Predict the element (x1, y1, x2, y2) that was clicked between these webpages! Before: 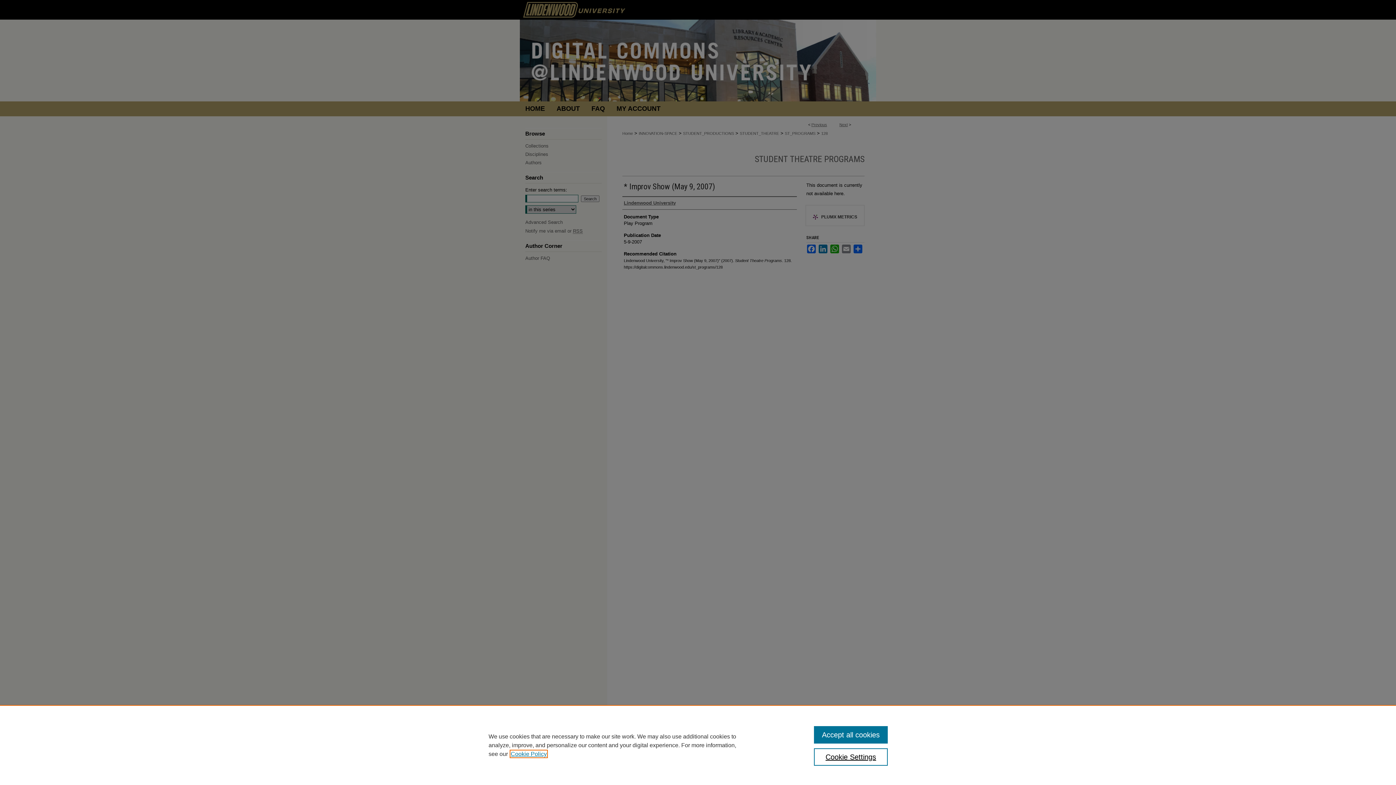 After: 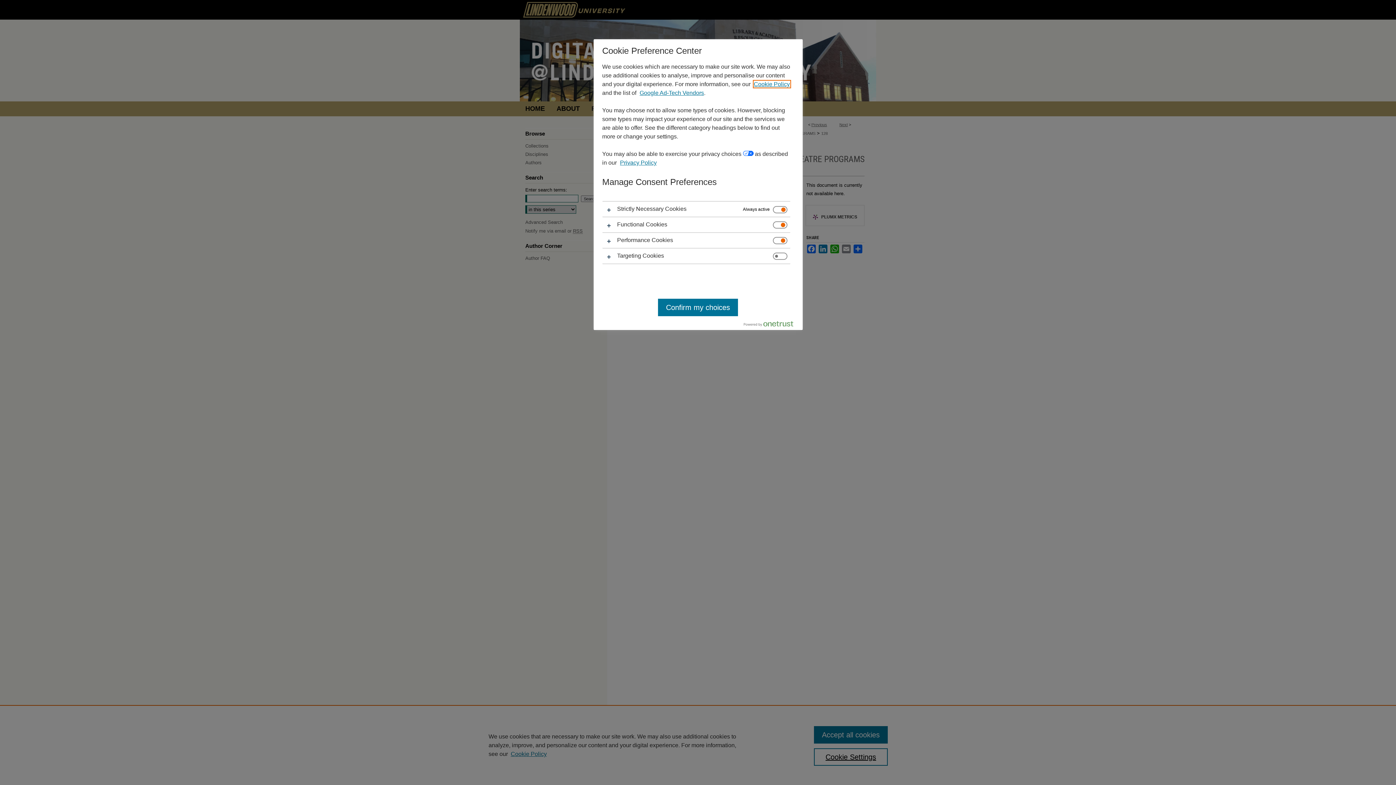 Action: label: Cookie Settings bbox: (814, 748, 887, 766)